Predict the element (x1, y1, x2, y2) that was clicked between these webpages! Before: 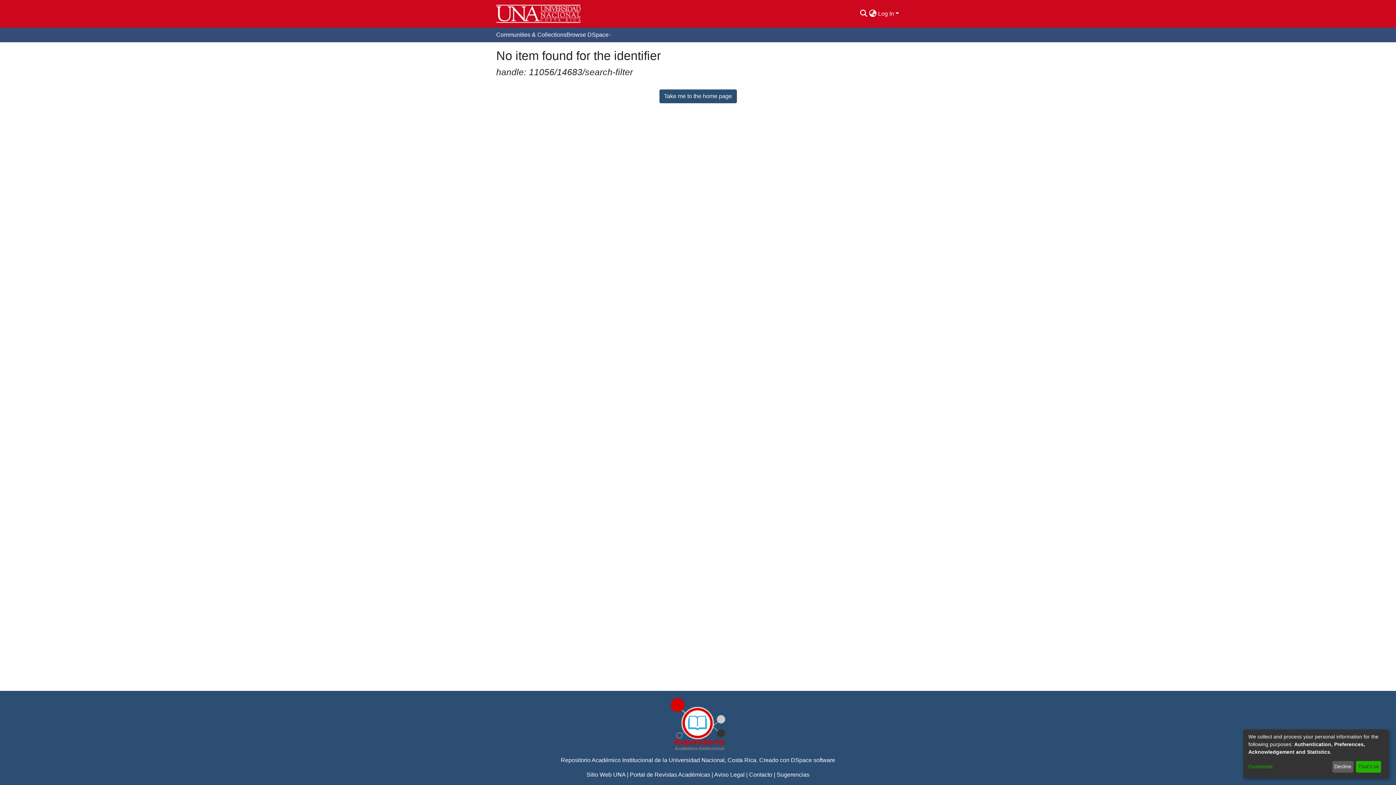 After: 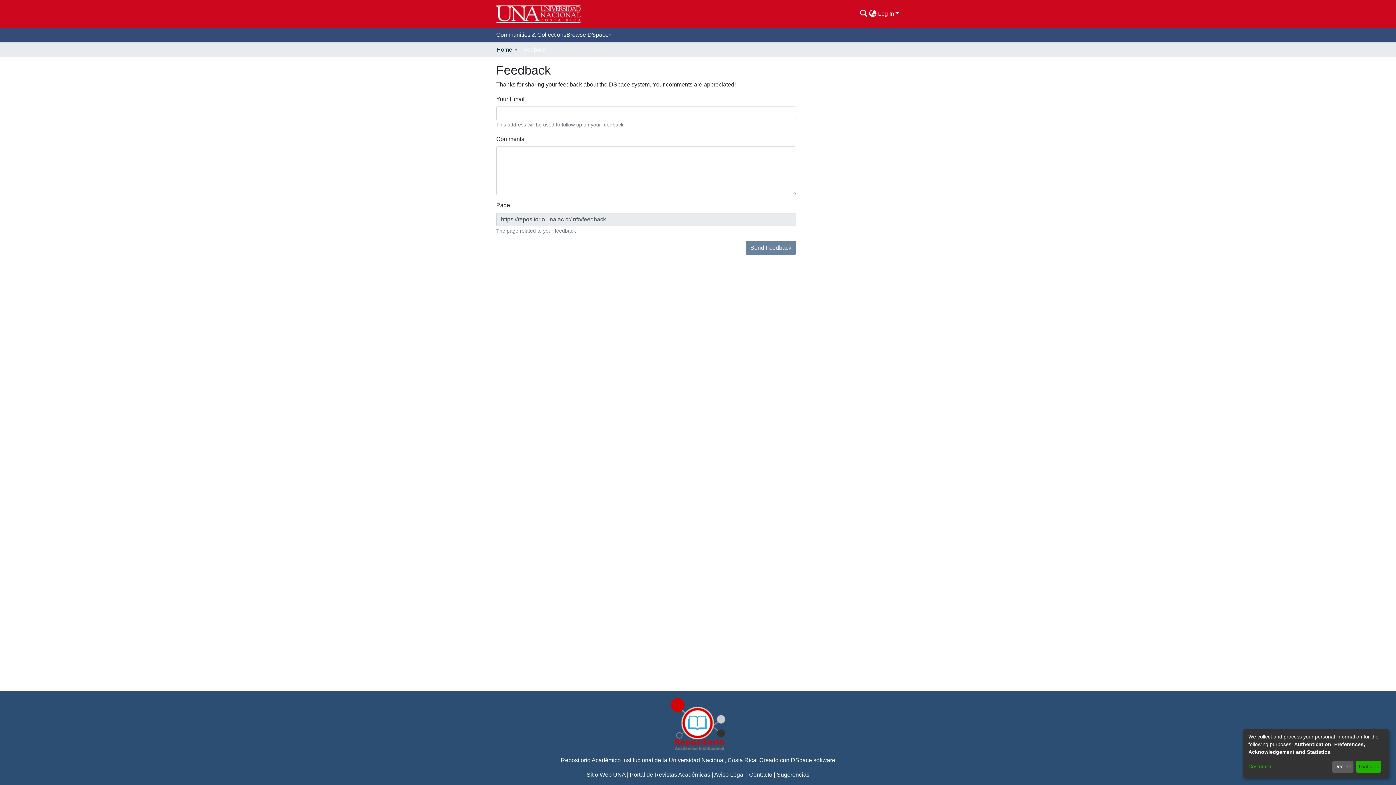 Action: bbox: (776, 772, 809, 778) label: Sugerencias